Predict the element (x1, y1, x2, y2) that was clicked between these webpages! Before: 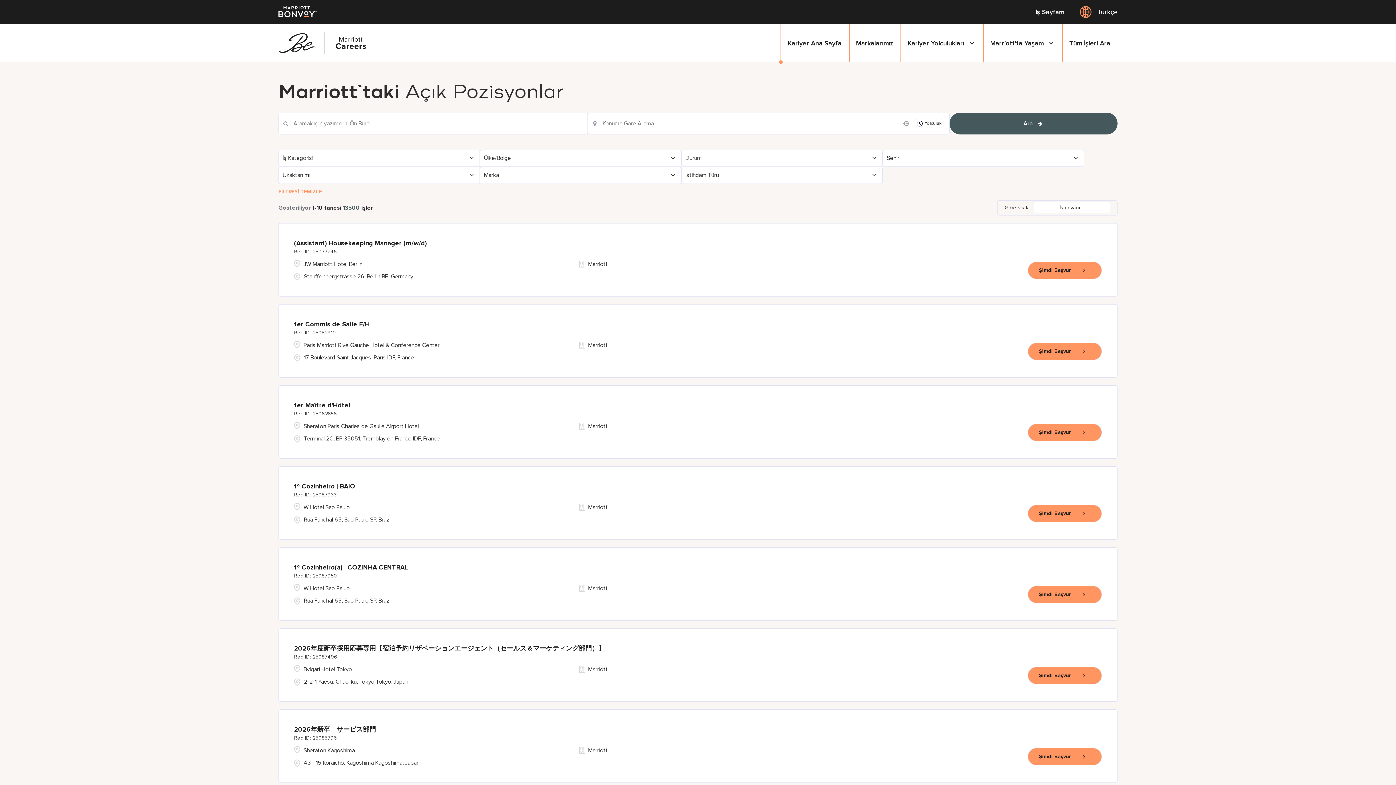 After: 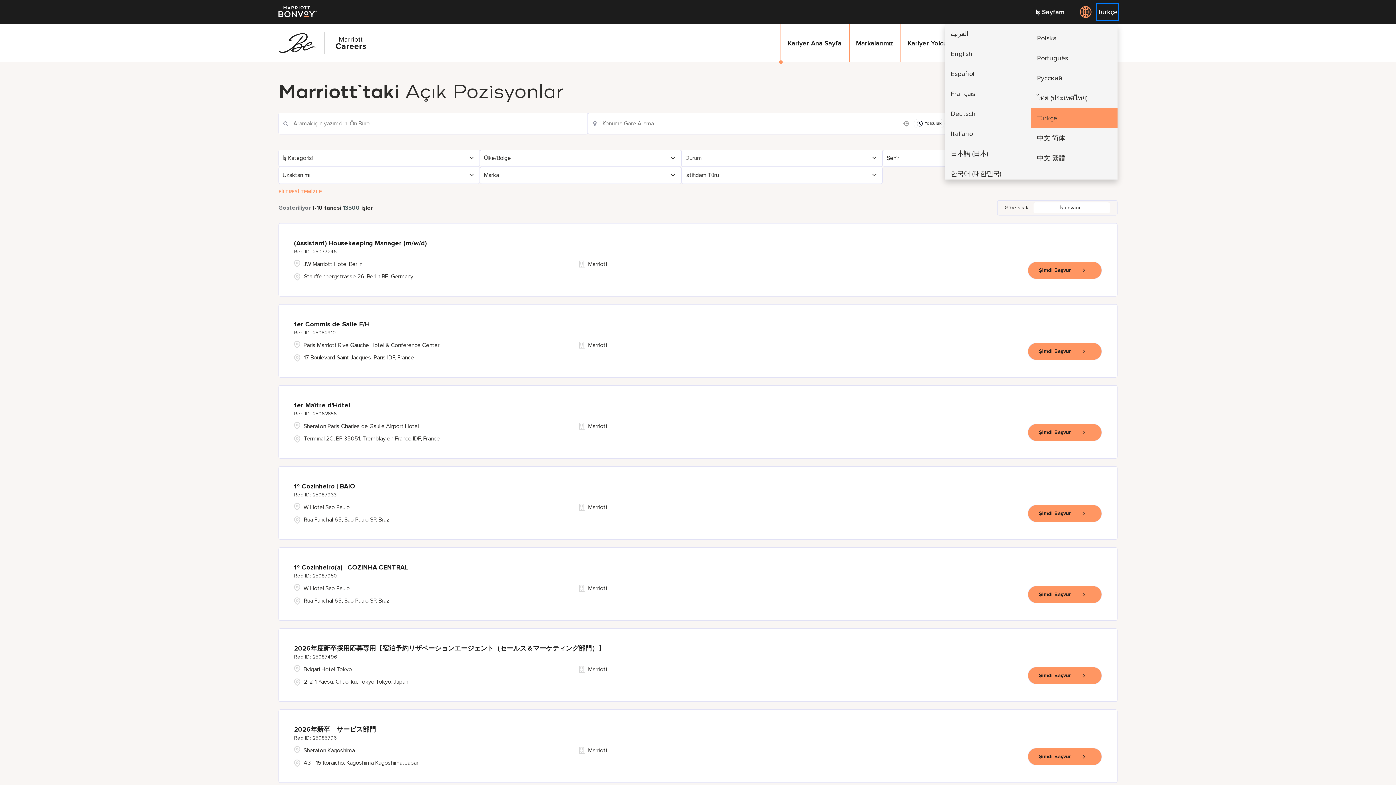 Action: label: Select Language bbox: (1097, 4, 1117, 19)